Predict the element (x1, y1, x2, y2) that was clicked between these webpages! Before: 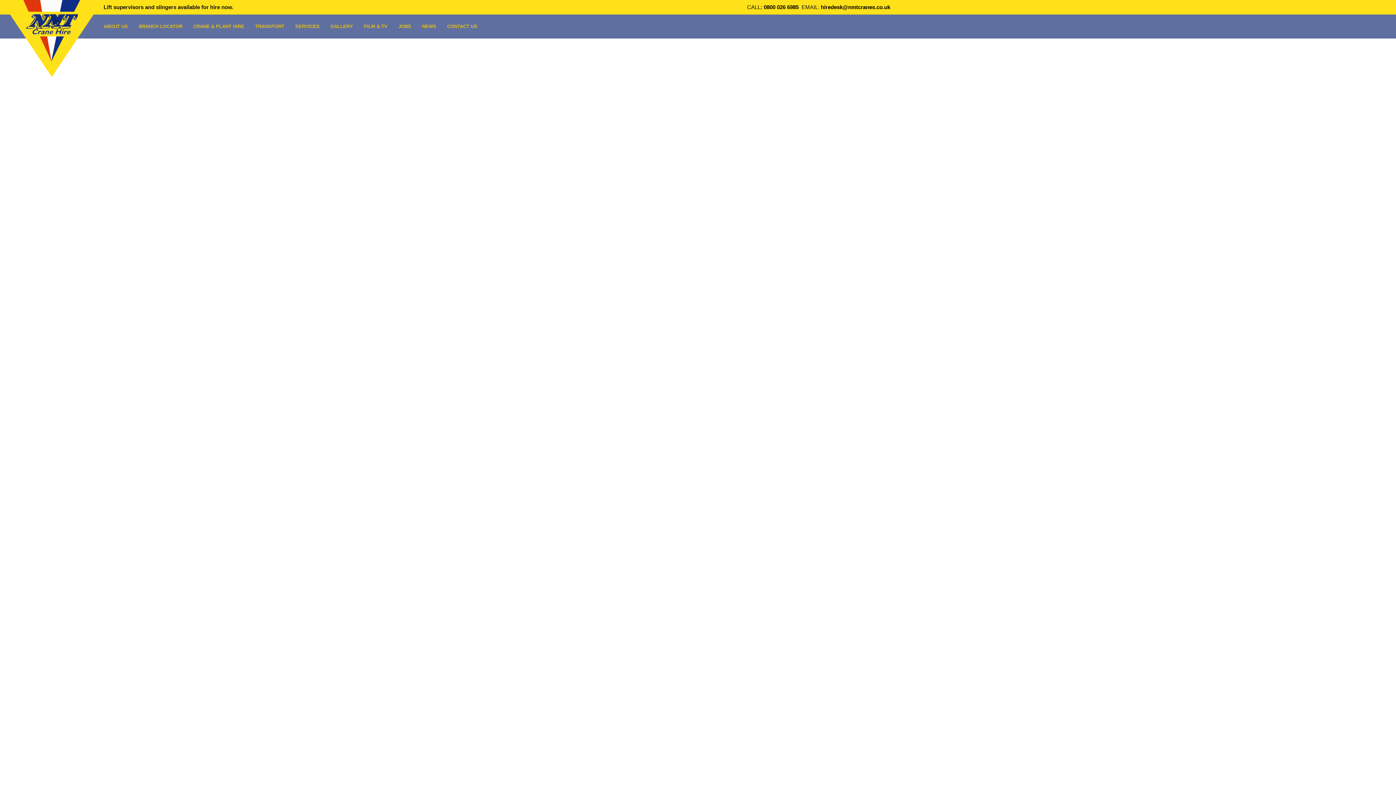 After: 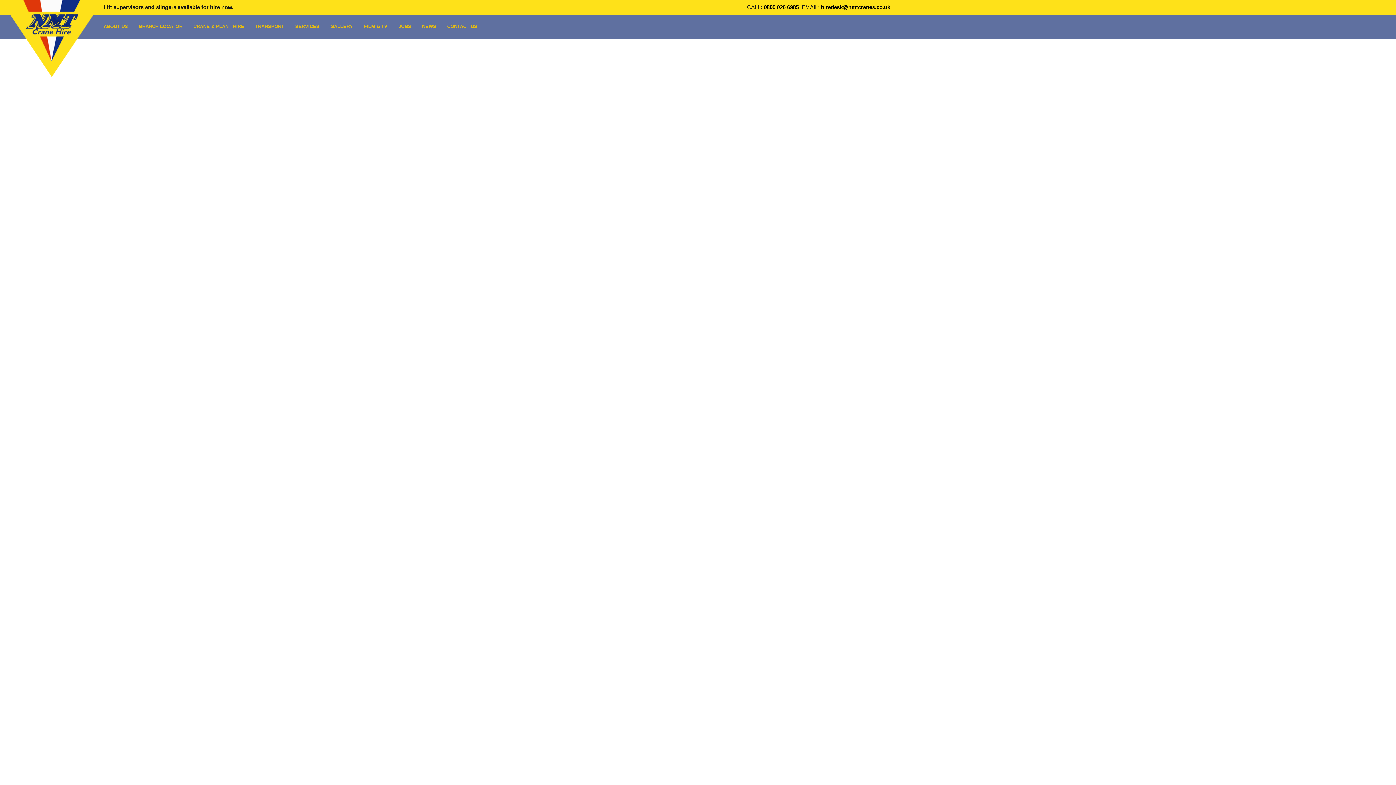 Action: label: CONTACT US bbox: (447, 21, 477, 31)